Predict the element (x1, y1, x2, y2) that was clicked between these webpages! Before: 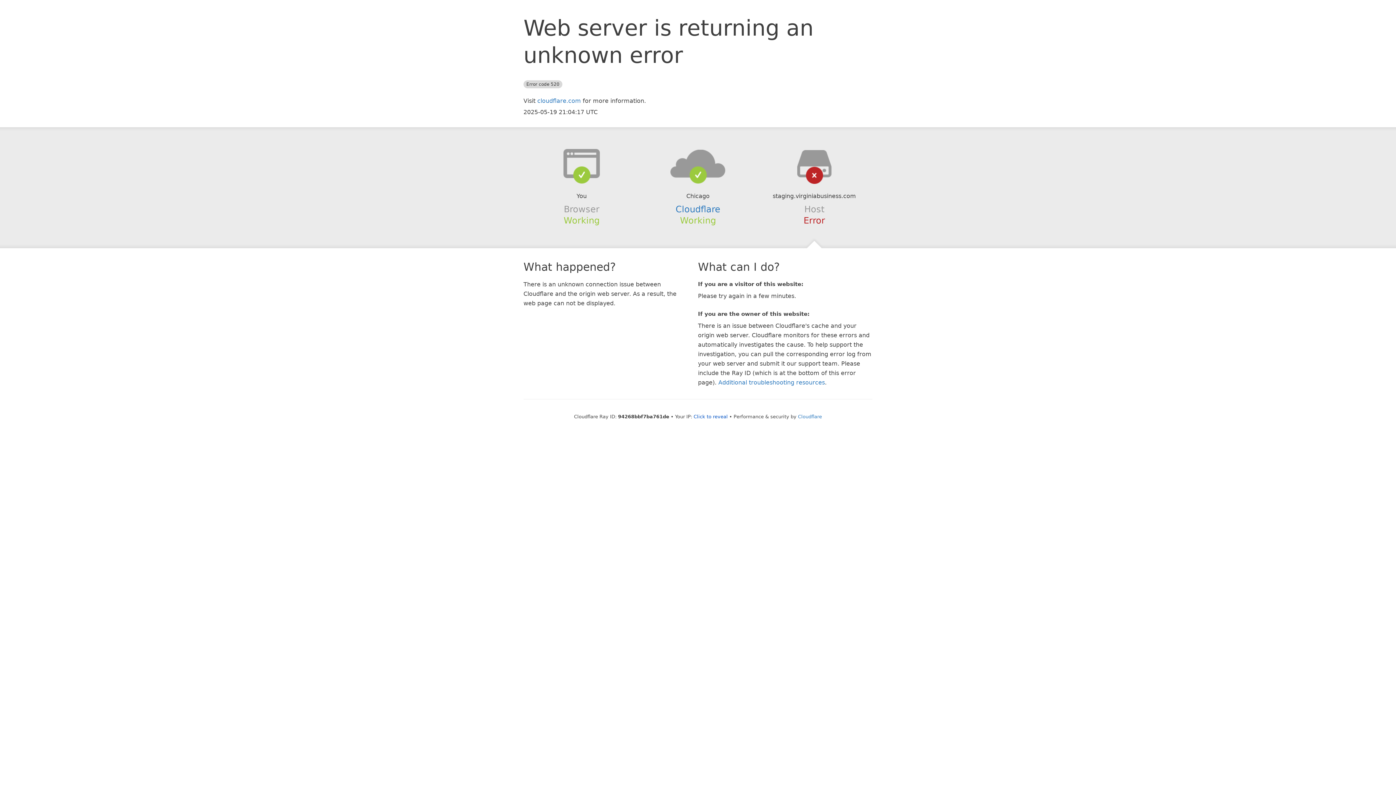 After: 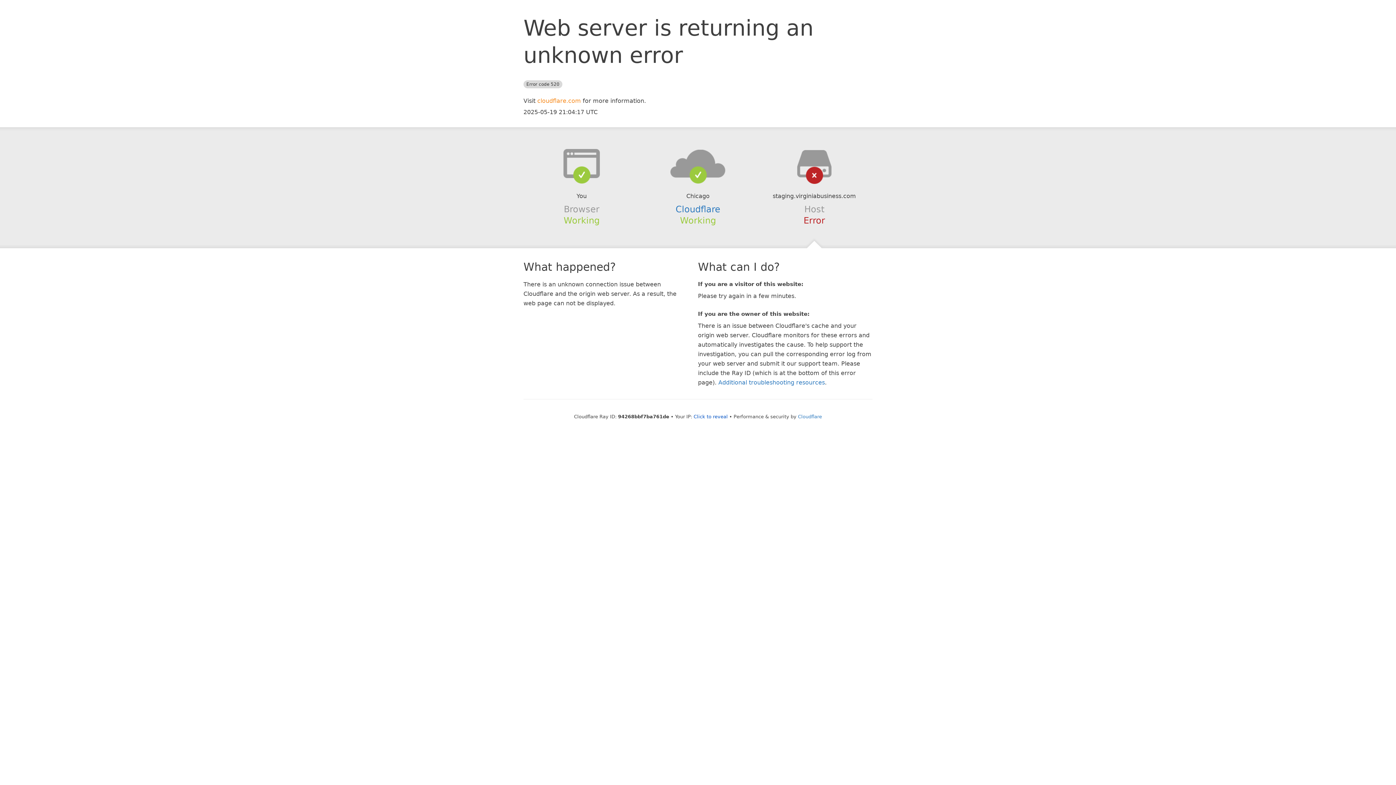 Action: label: cloudflare.com bbox: (537, 97, 581, 104)